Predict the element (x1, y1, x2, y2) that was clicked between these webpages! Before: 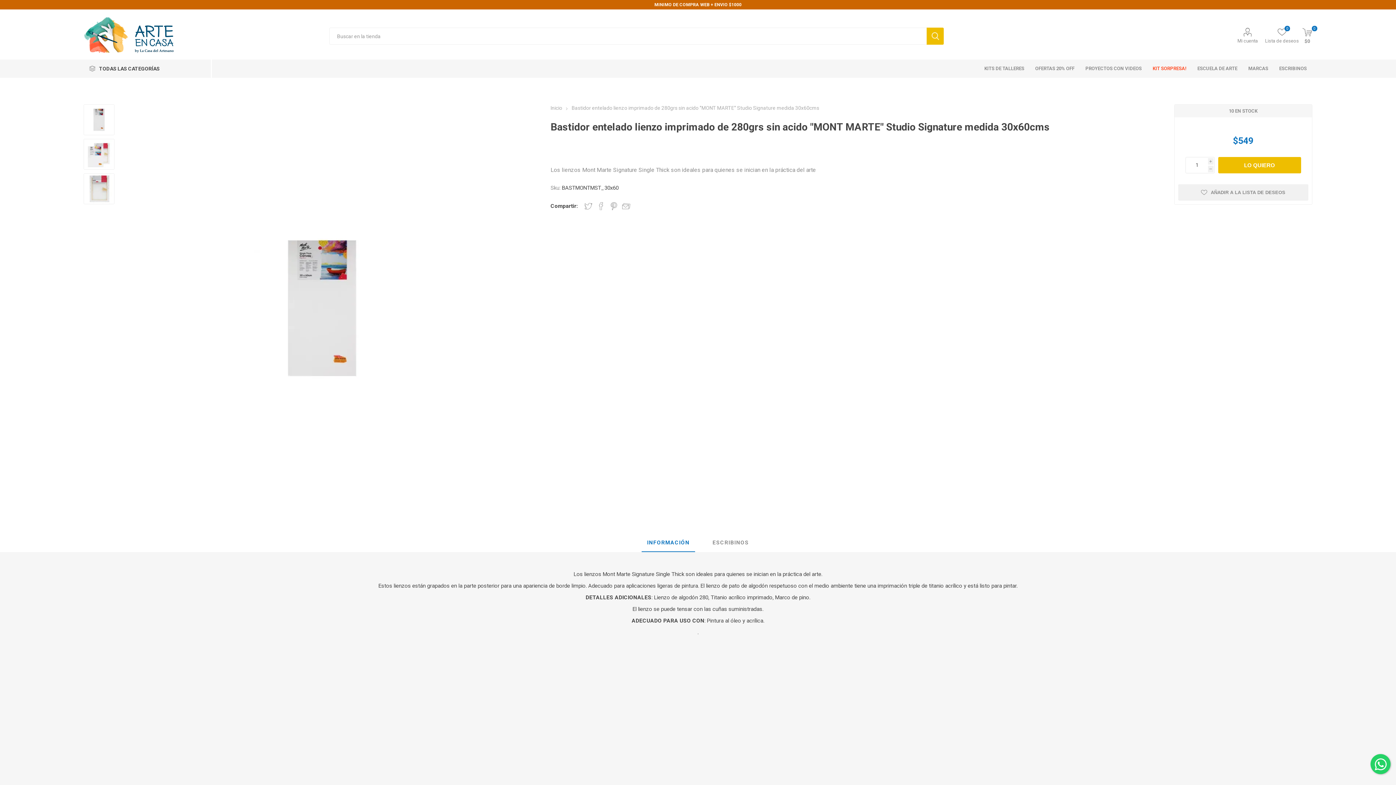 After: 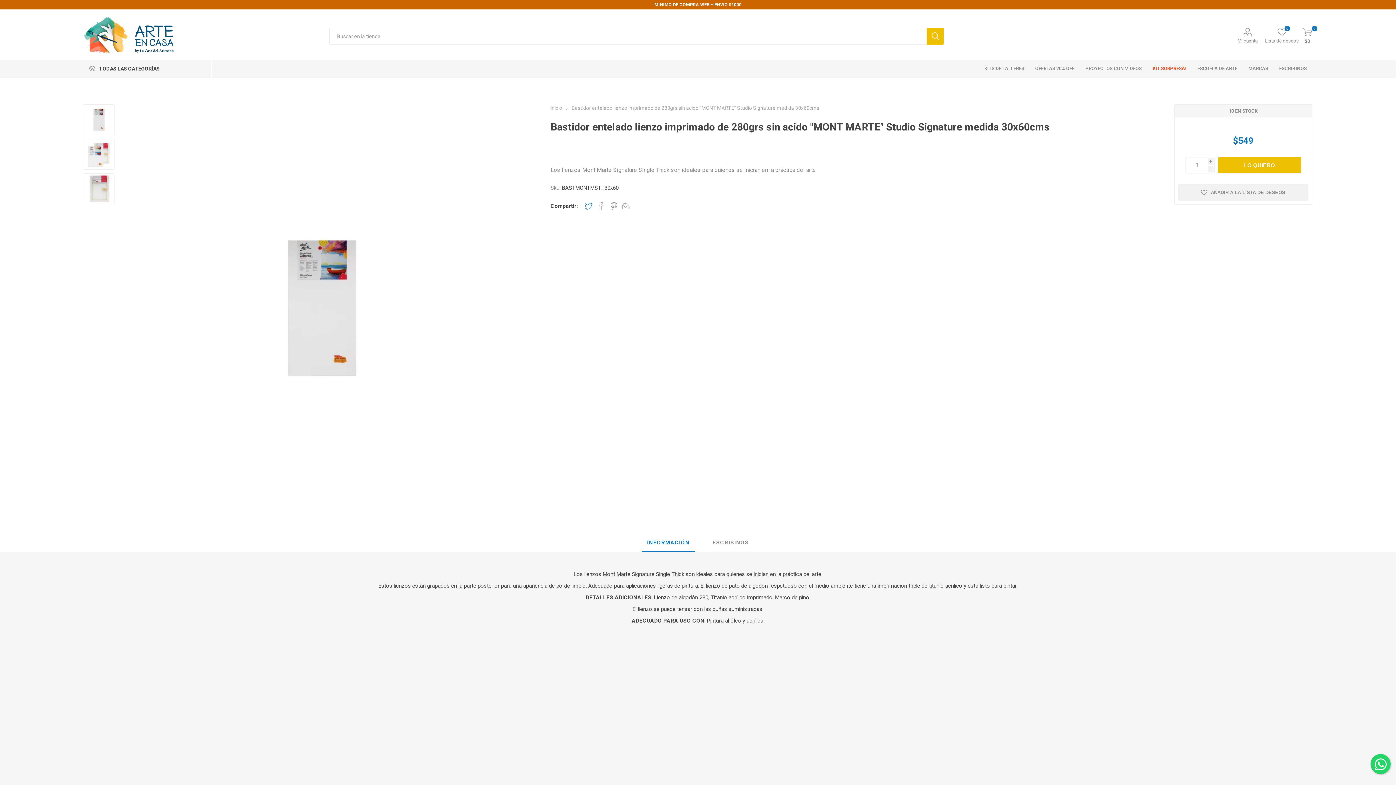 Action: label: Compartir en Twitter bbox: (584, 202, 592, 210)